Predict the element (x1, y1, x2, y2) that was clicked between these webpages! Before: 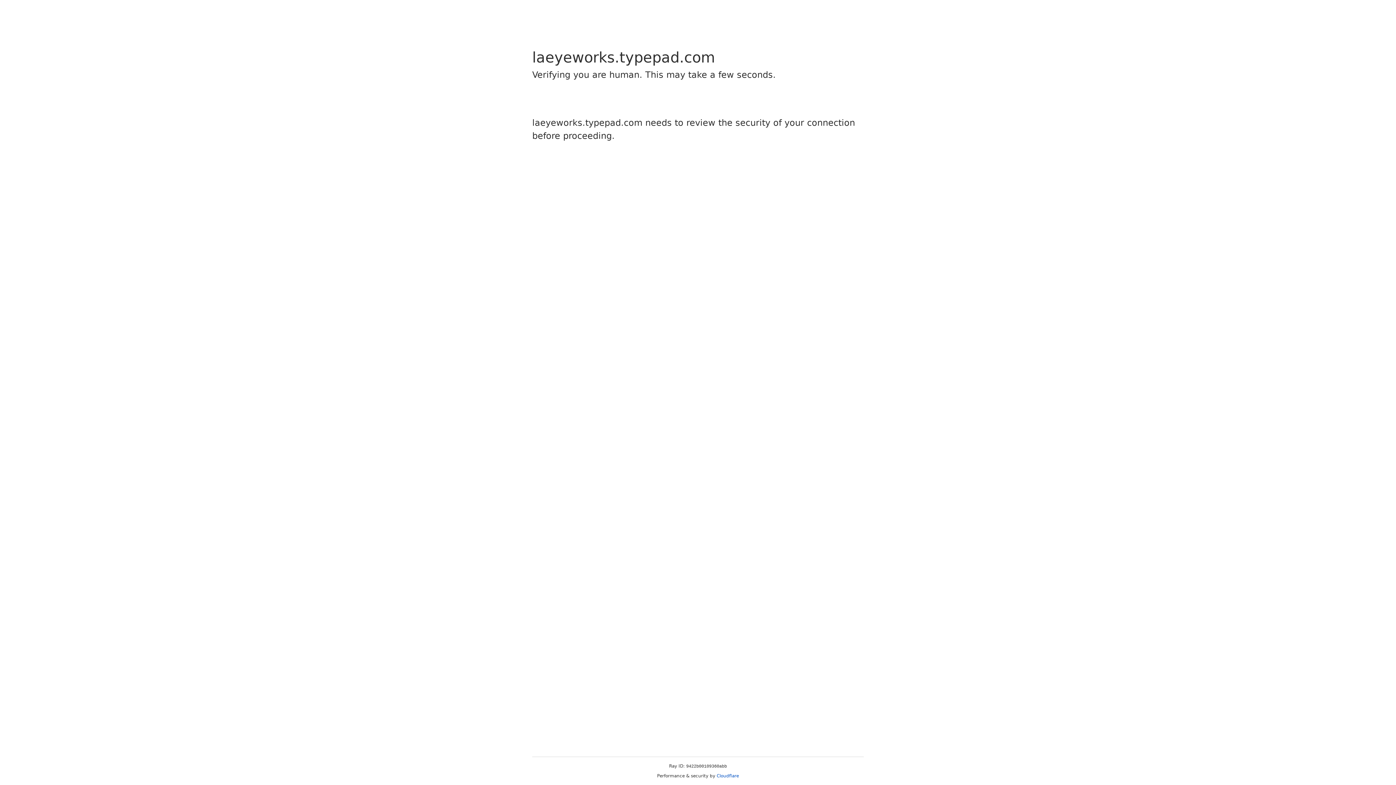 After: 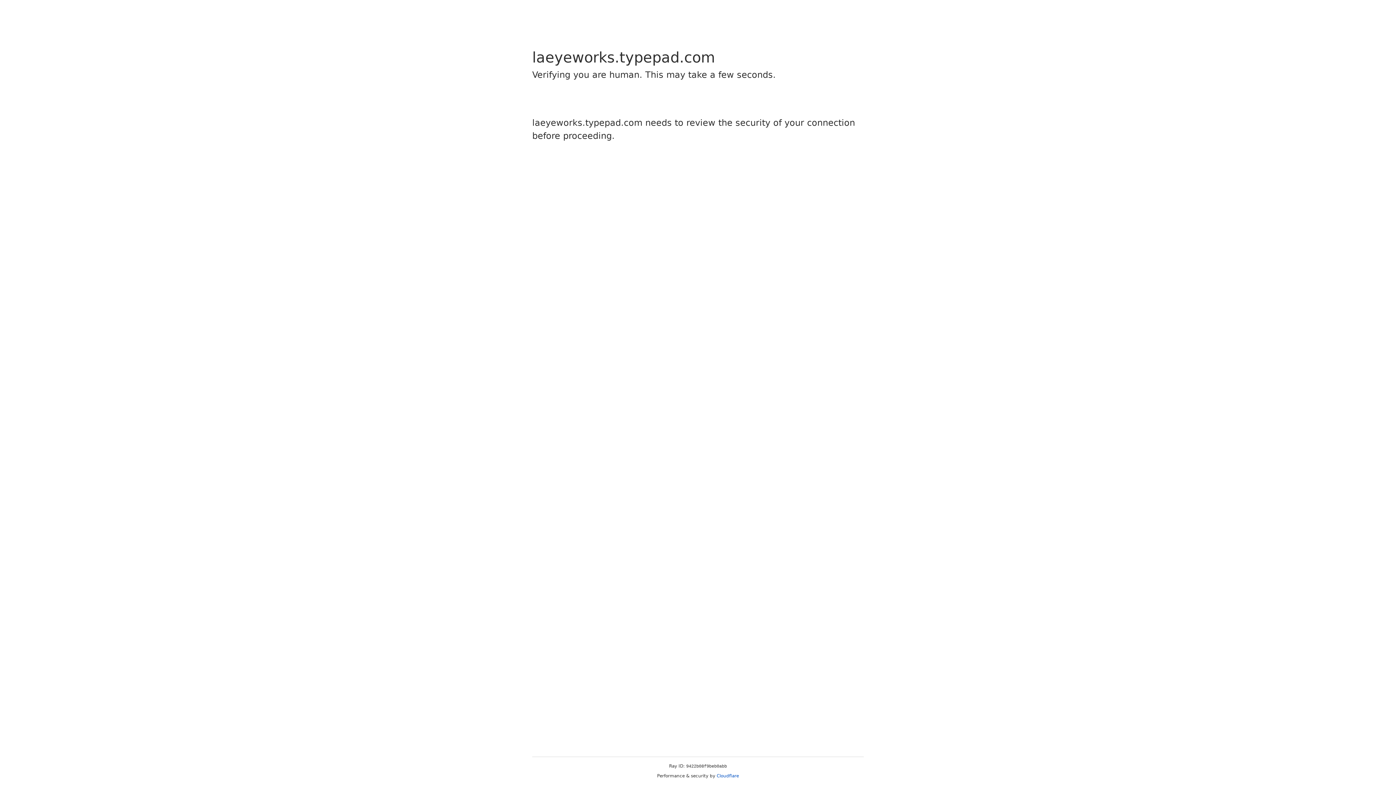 Action: bbox: (716, 773, 739, 778) label: Cloudflare